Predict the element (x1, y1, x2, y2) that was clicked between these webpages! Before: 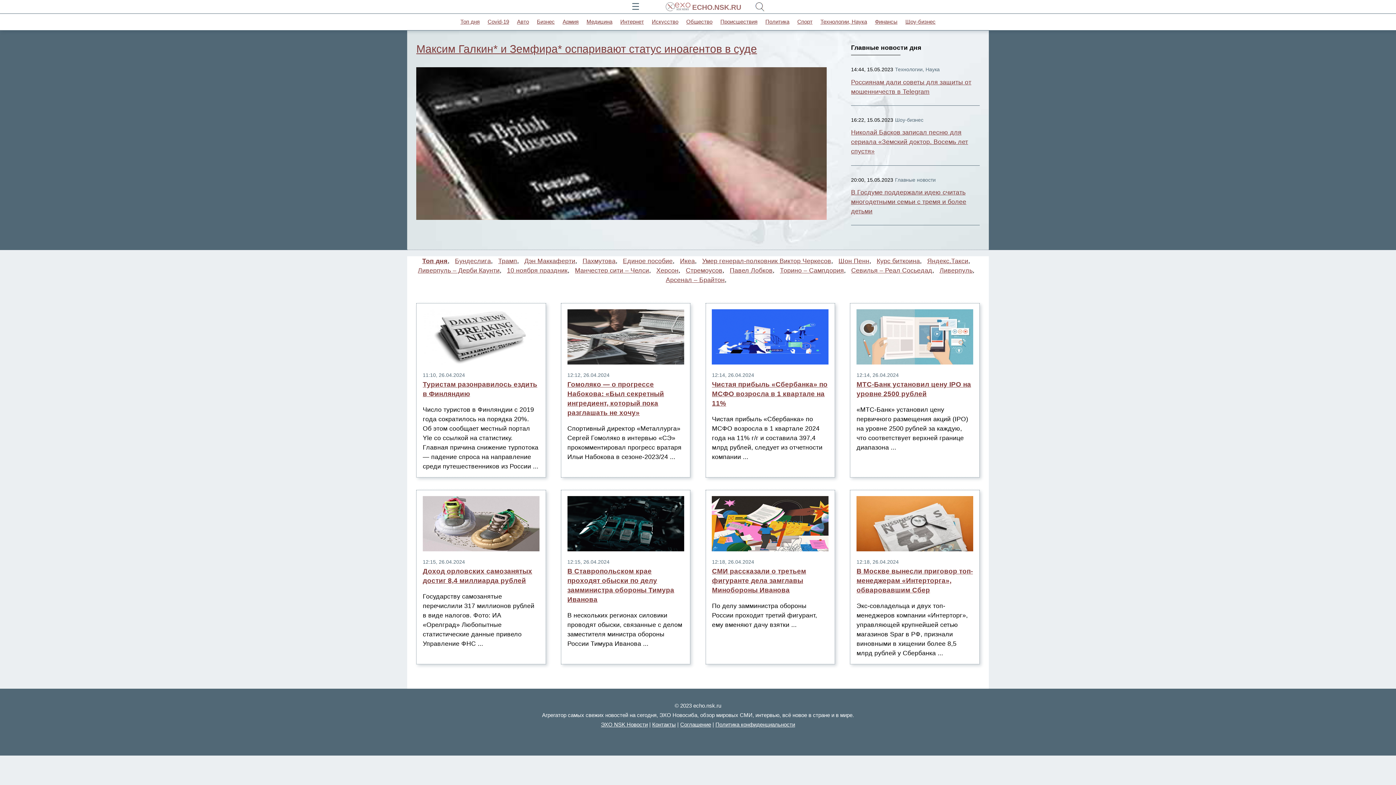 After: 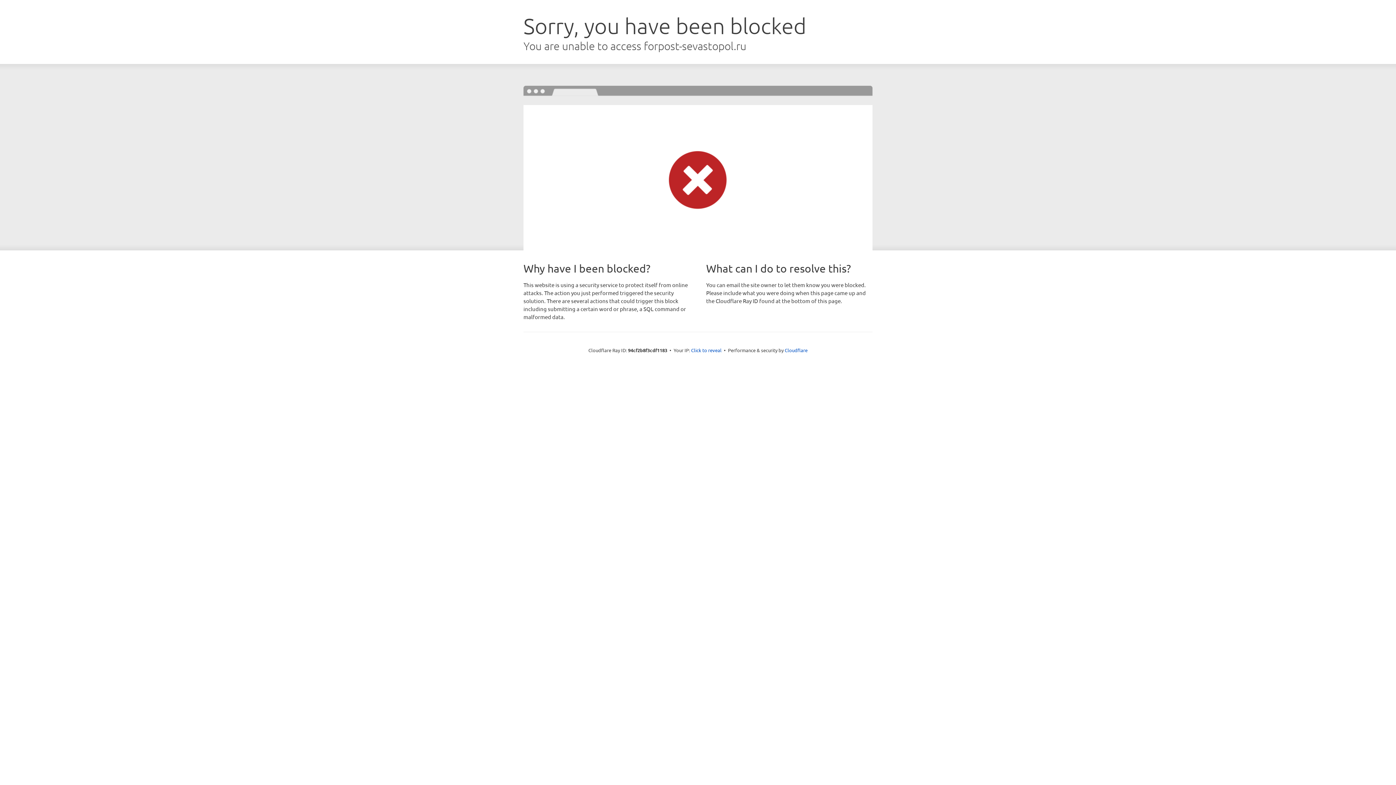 Action: bbox: (416, 42, 757, 54) label: Максим Галкин* и Земфира* оспаривают статус иноагентов в суде